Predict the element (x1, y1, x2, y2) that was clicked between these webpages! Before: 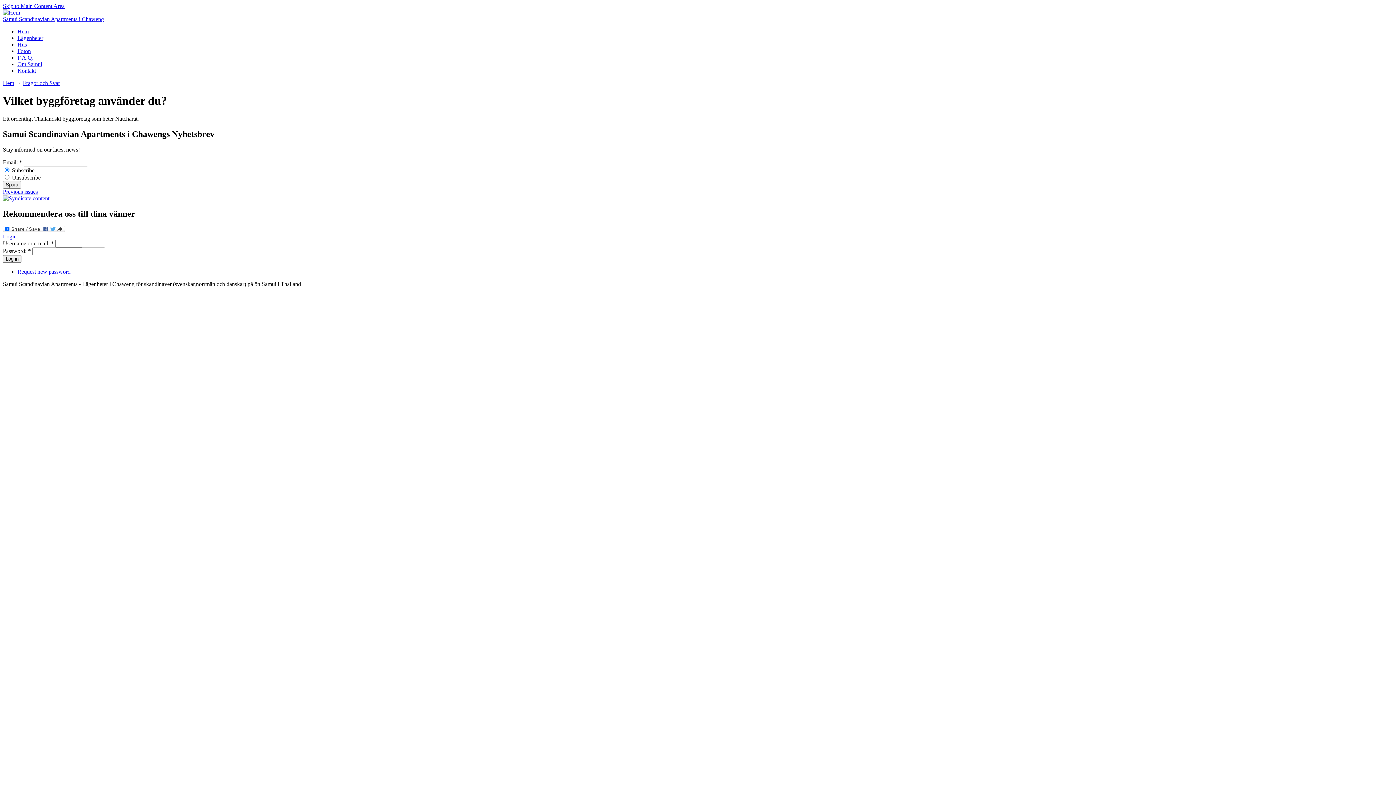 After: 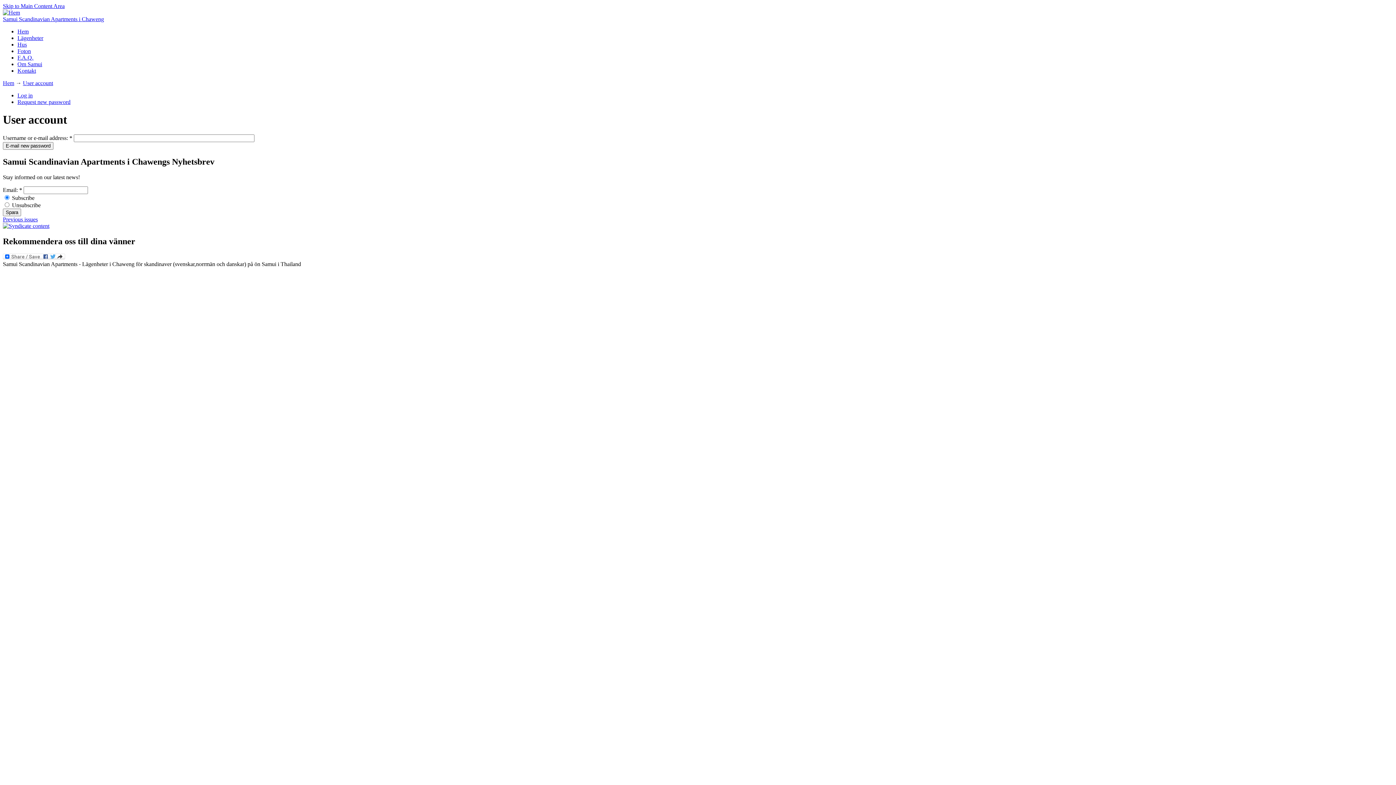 Action: bbox: (17, 268, 70, 274) label: Request new password